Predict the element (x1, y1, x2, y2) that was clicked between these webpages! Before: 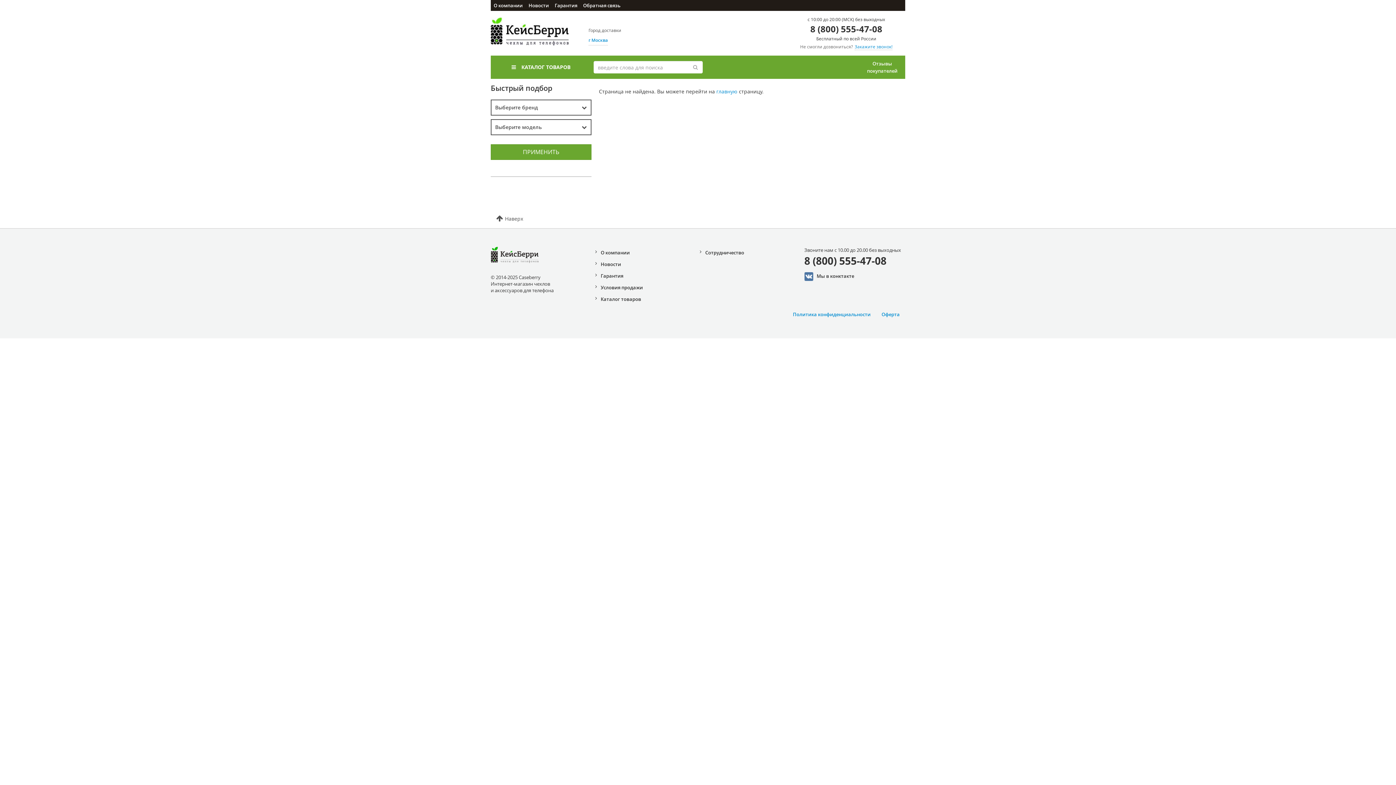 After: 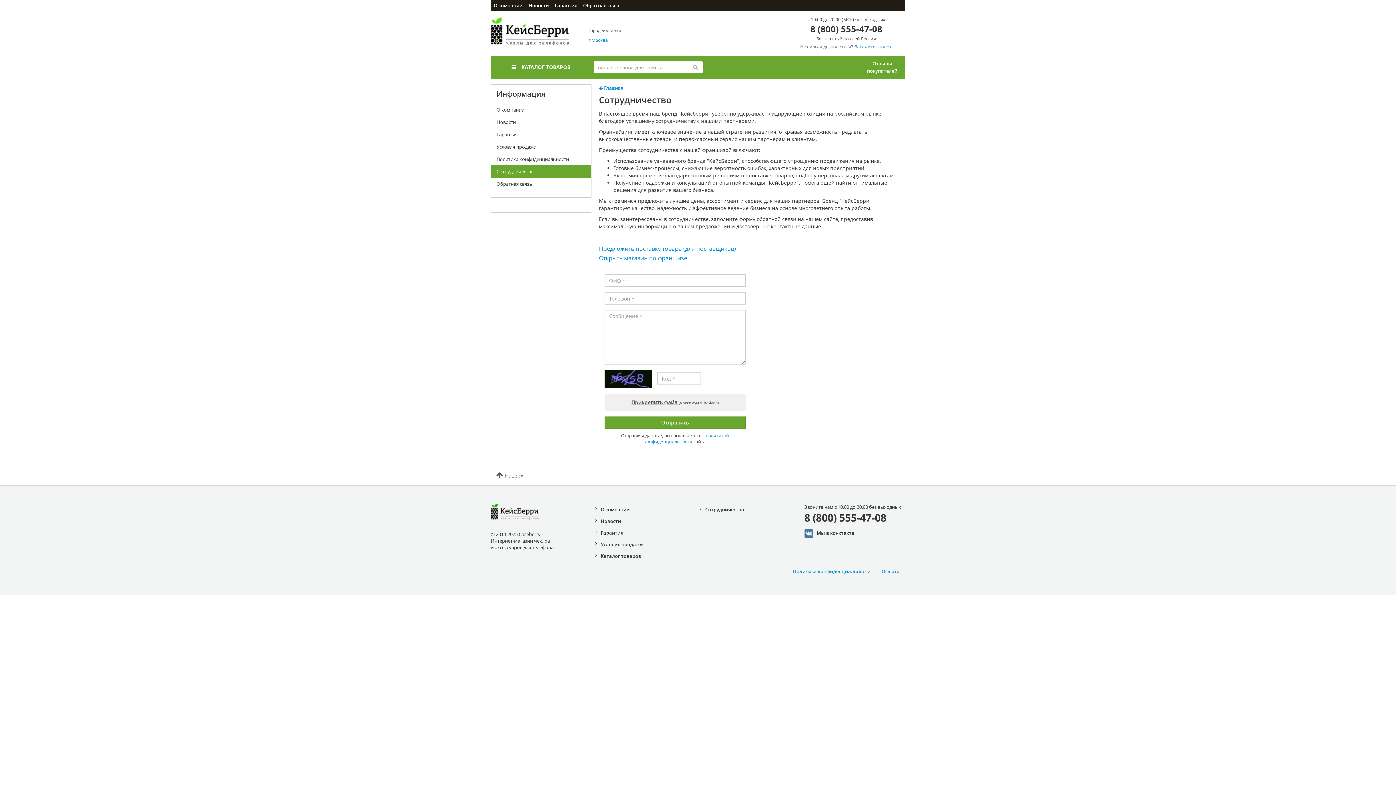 Action: label: Сотрудничество bbox: (699, 247, 800, 258)